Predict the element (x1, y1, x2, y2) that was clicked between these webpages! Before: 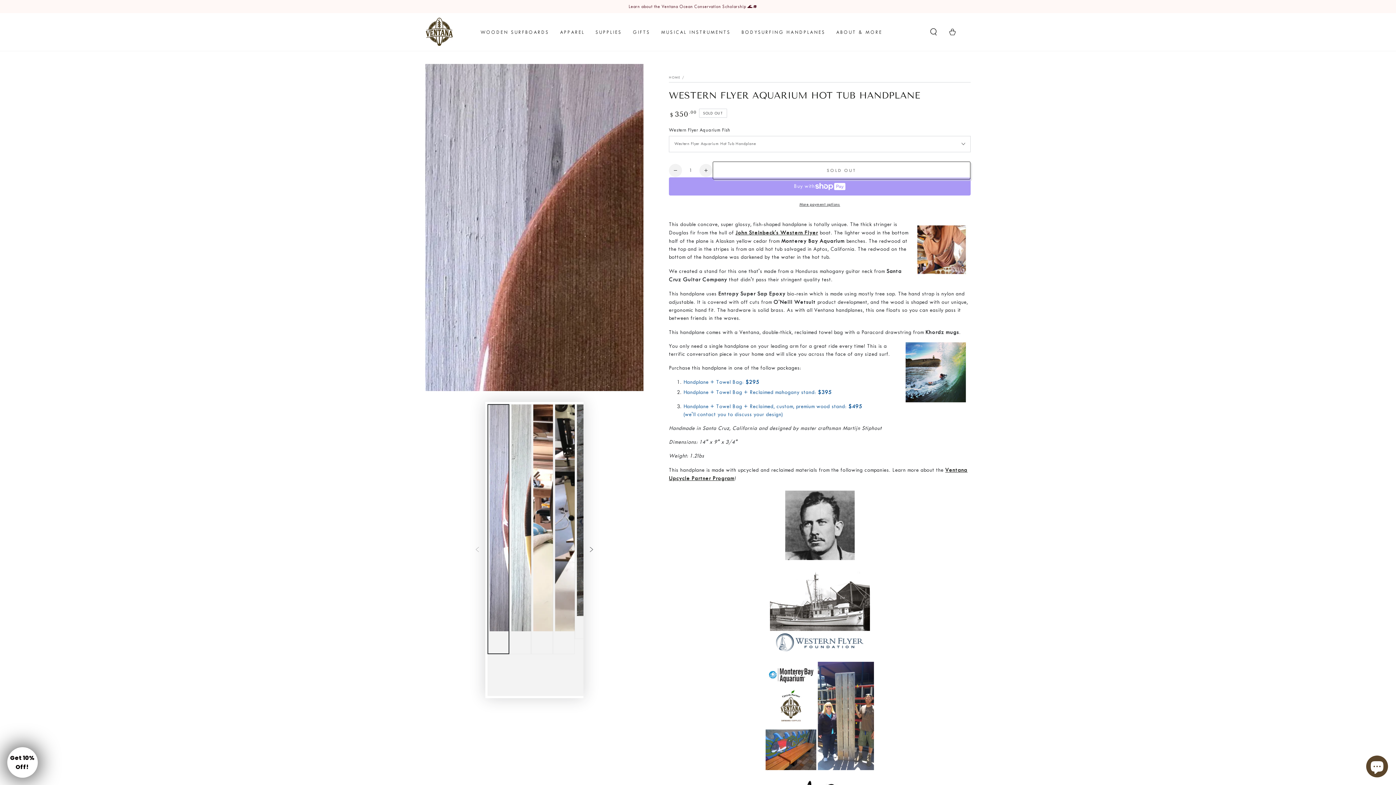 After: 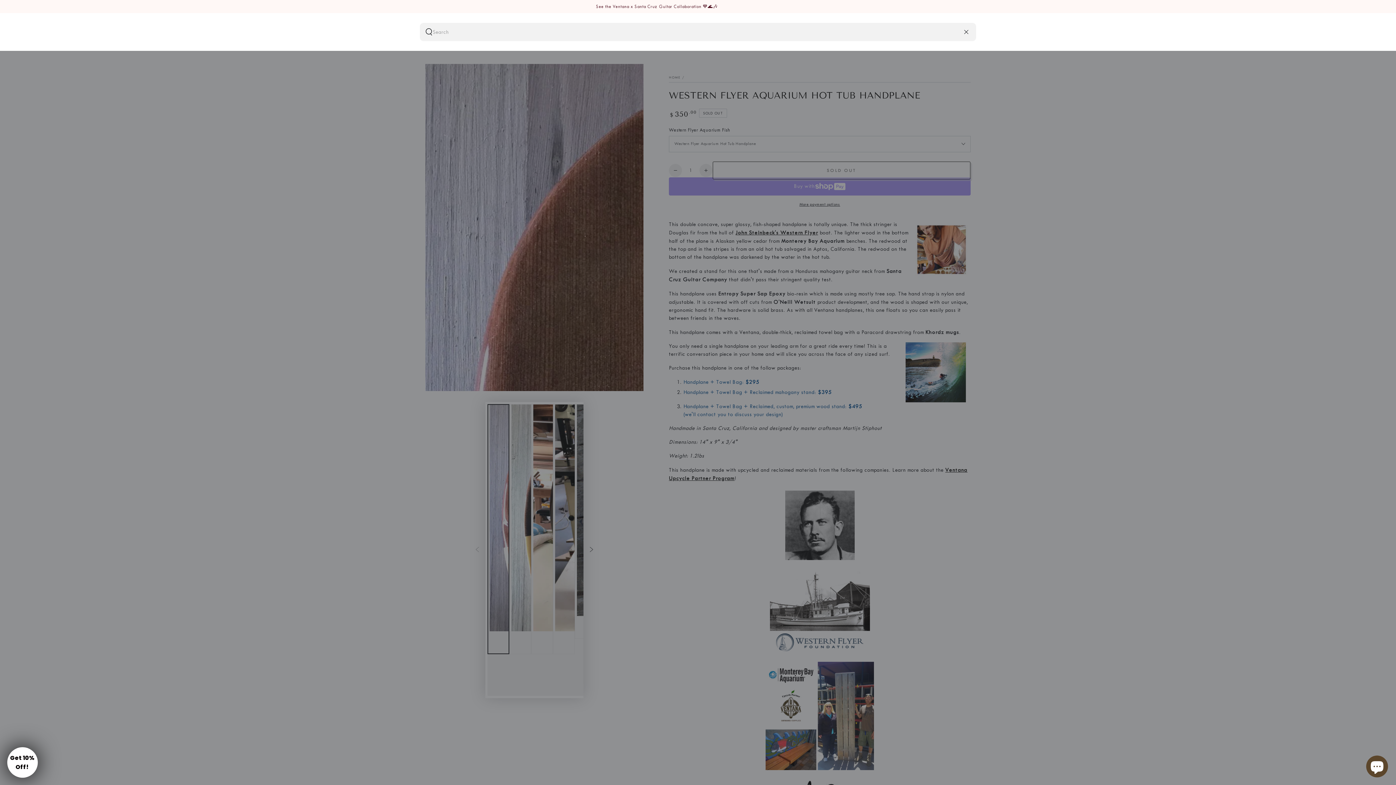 Action: bbox: (924, 24, 943, 40) label: Search our site